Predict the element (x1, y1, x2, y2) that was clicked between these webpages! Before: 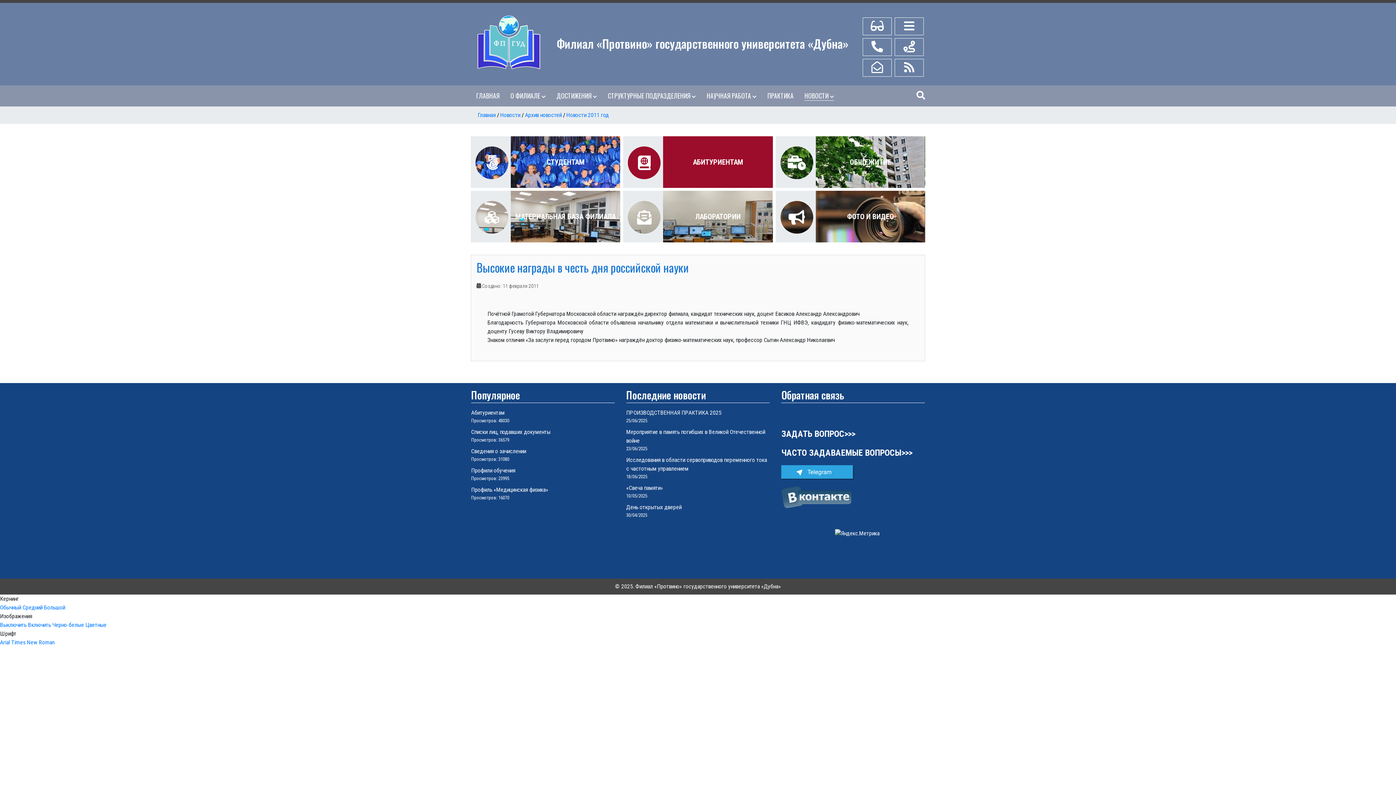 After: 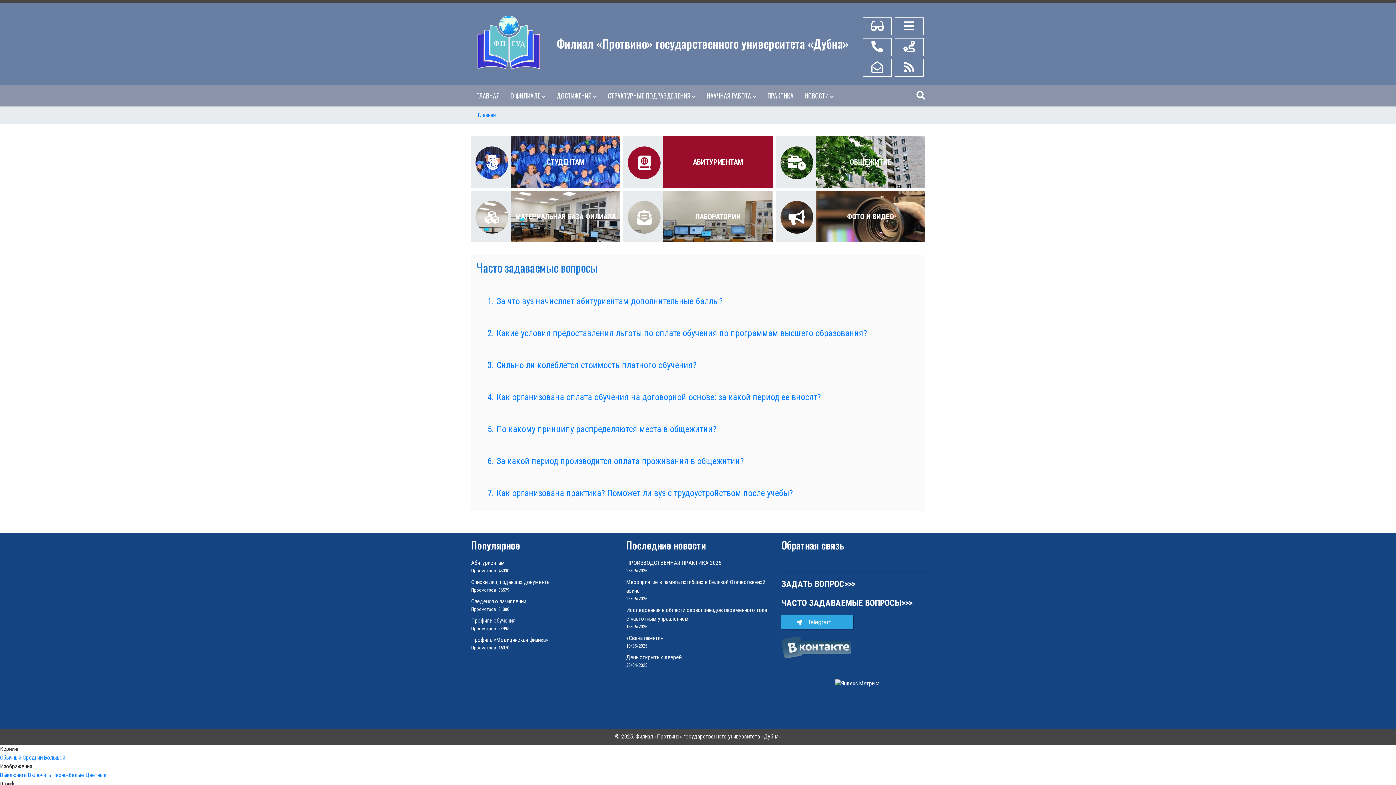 Action: bbox: (781, 448, 912, 458) label: ЧАСТО ЗАДАВАЕМЫЕ ВОПРОСЫ>>>